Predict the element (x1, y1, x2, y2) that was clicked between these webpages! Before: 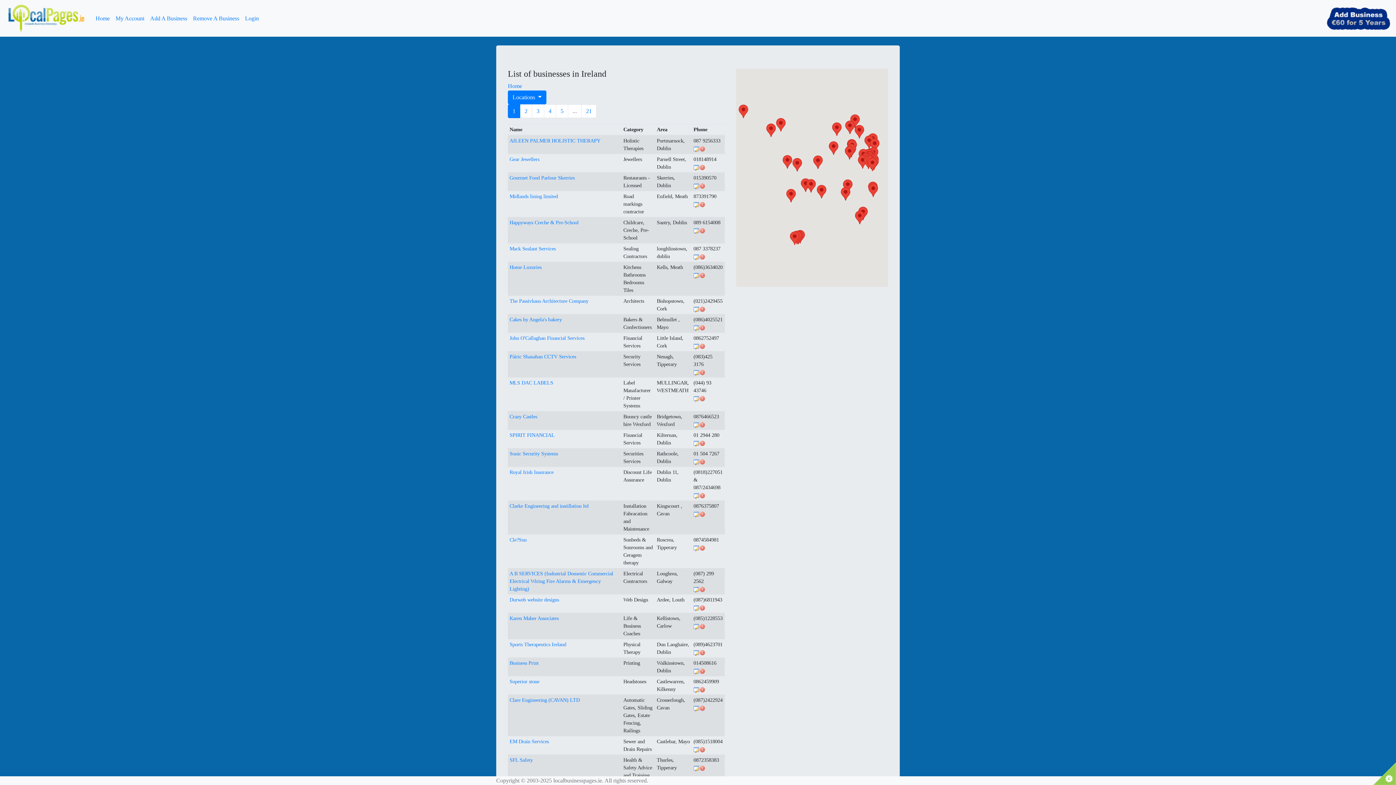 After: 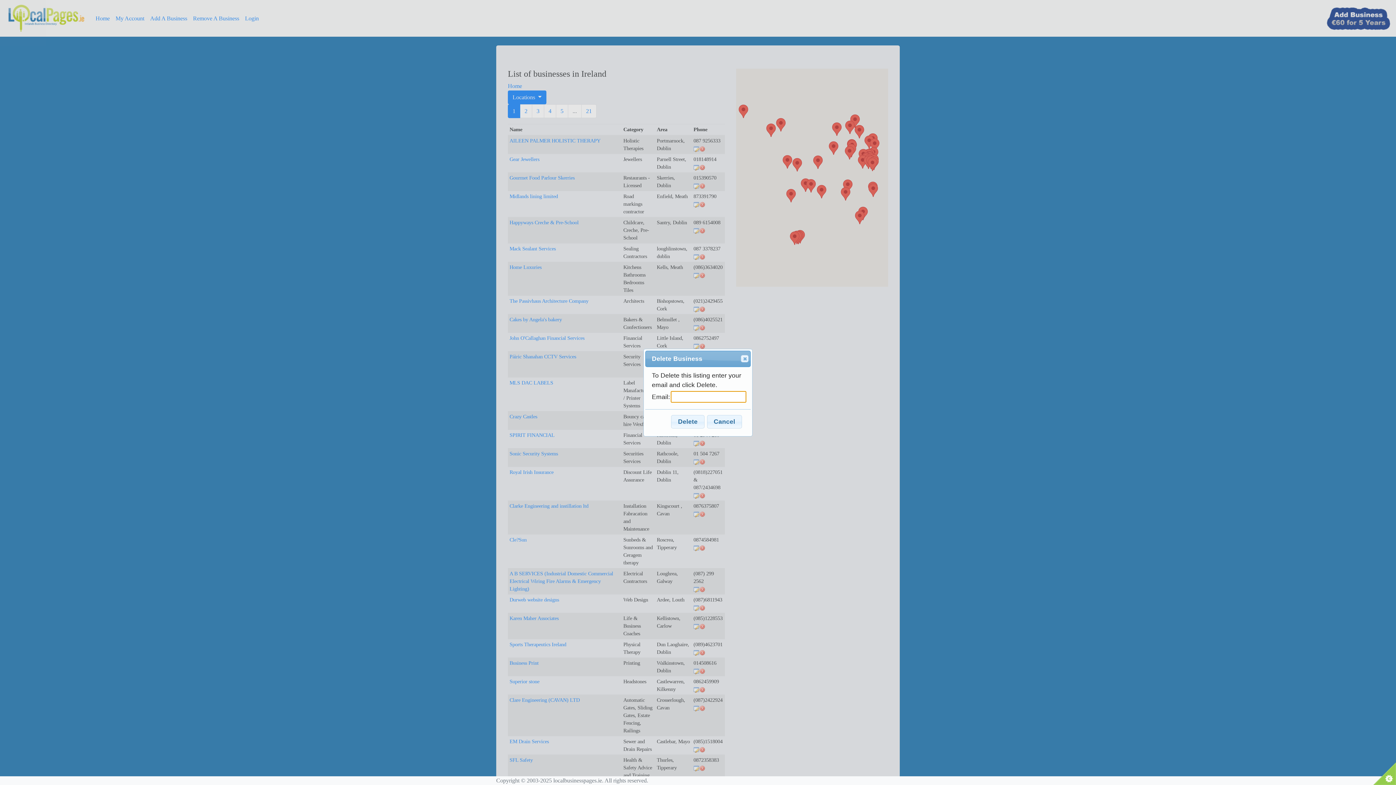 Action: bbox: (699, 369, 705, 374)